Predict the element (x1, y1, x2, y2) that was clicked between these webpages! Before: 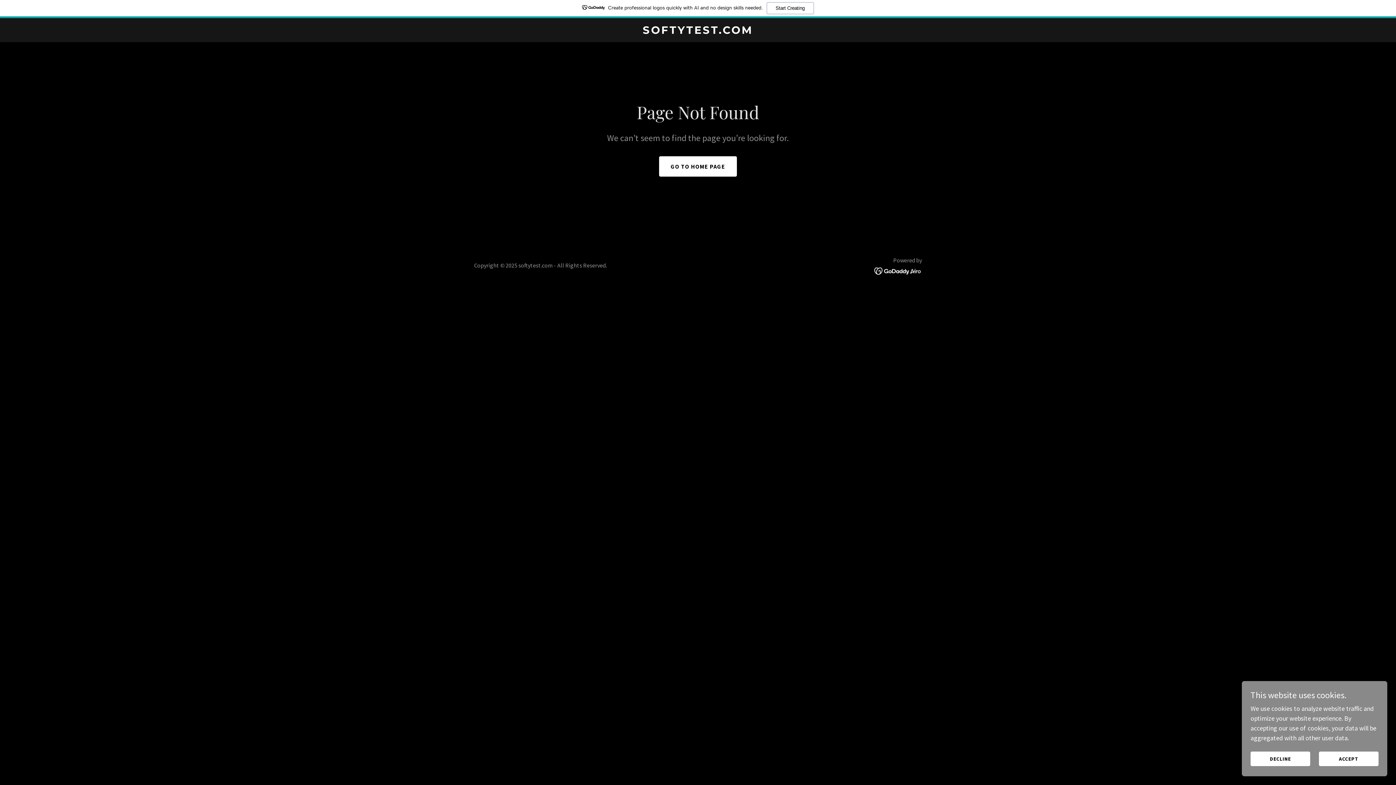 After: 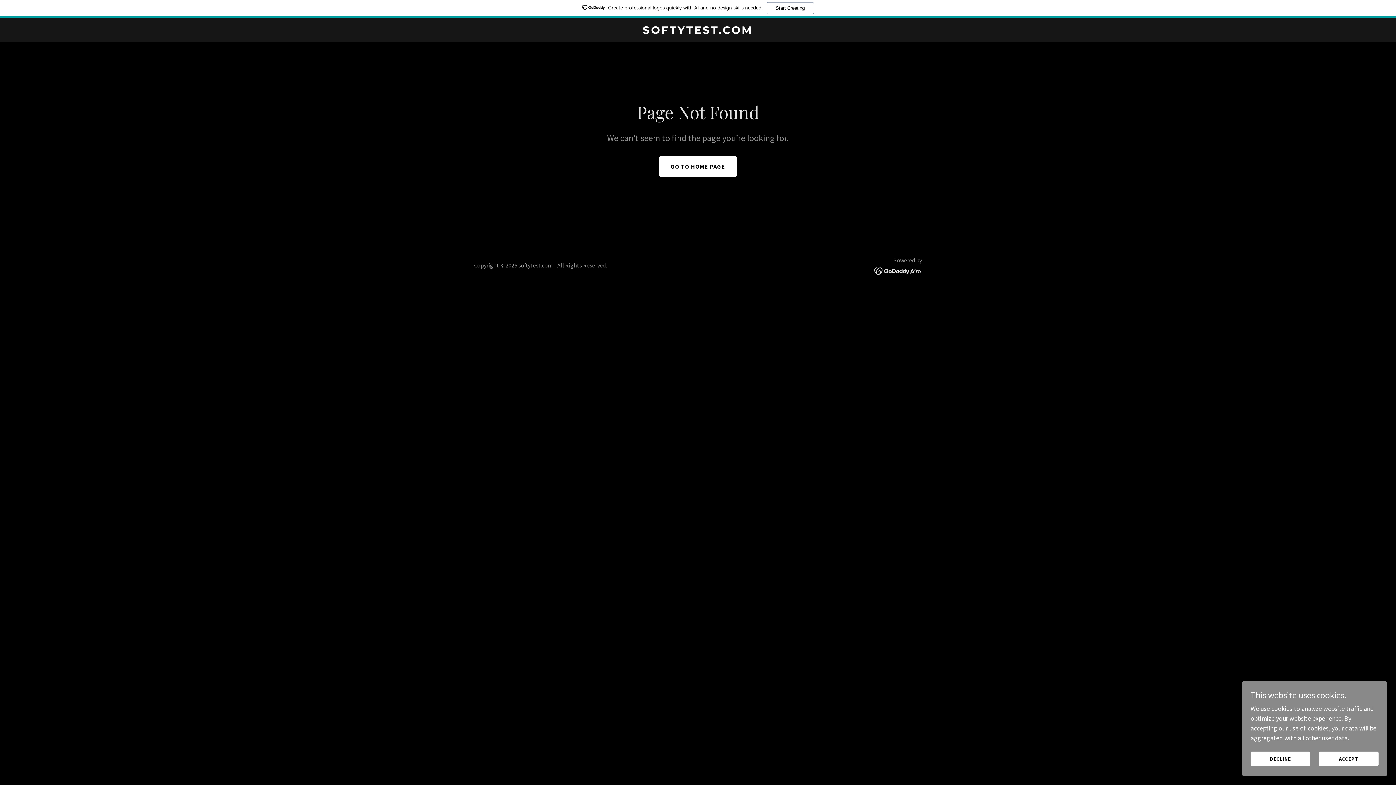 Action: bbox: (874, 266, 922, 274)